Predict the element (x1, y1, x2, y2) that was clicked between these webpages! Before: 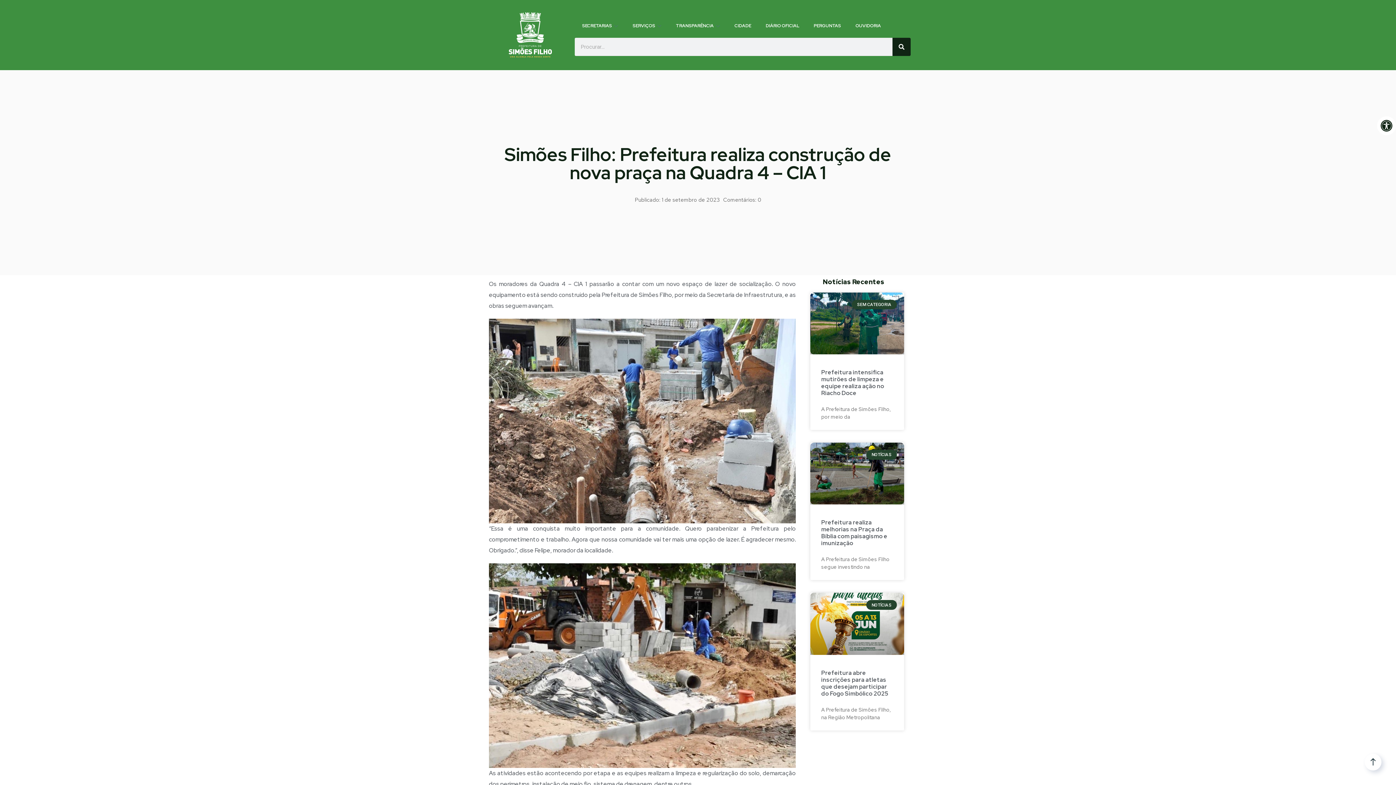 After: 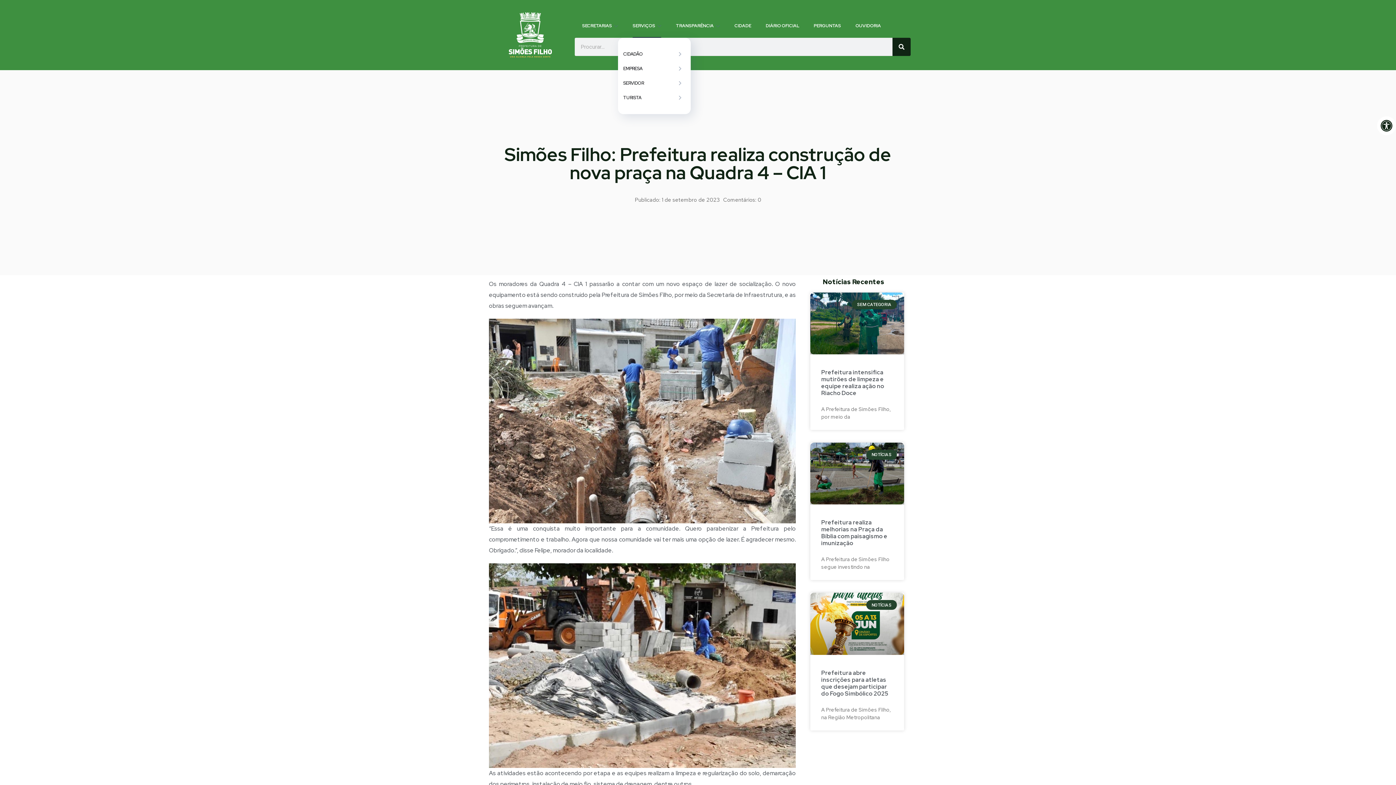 Action: label: SERVIÇOS bbox: (632, 14, 661, 37)